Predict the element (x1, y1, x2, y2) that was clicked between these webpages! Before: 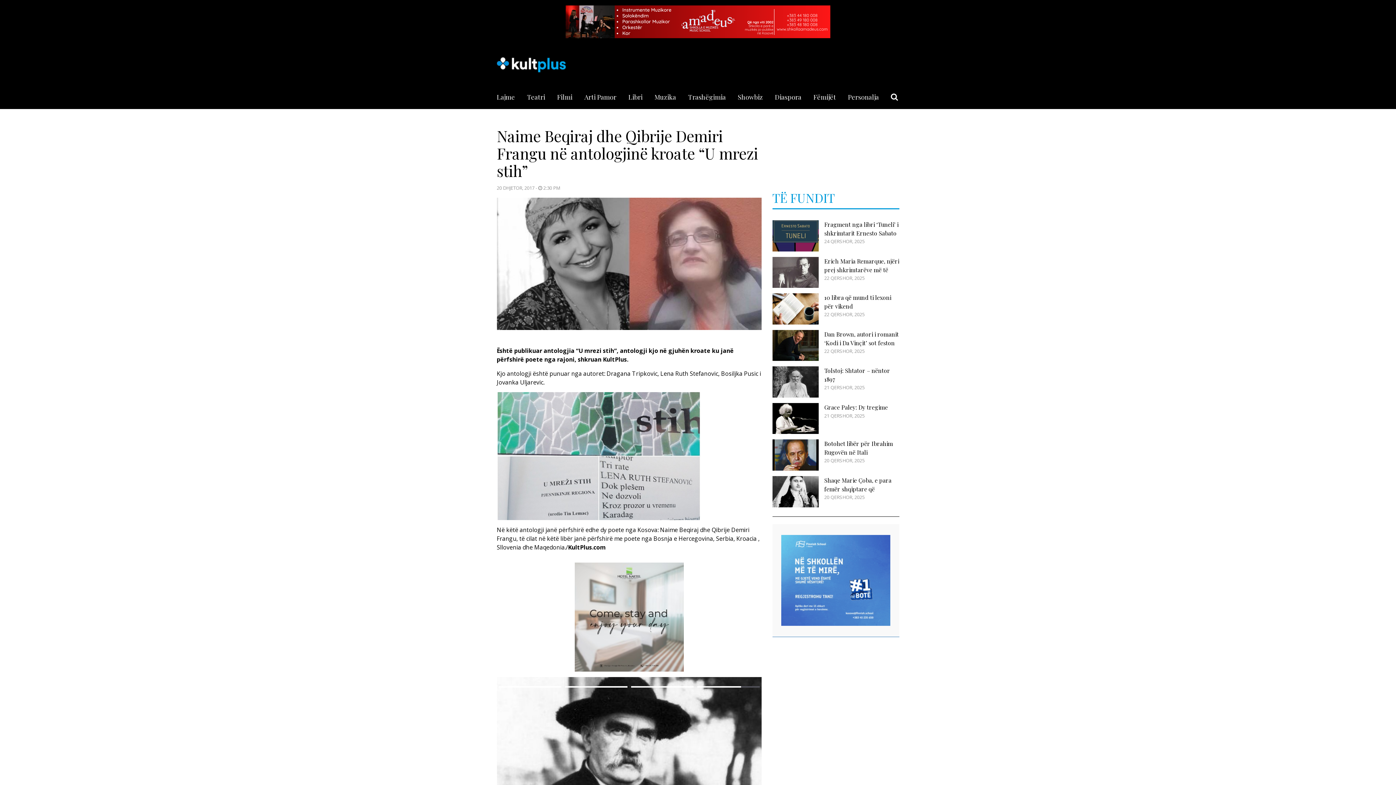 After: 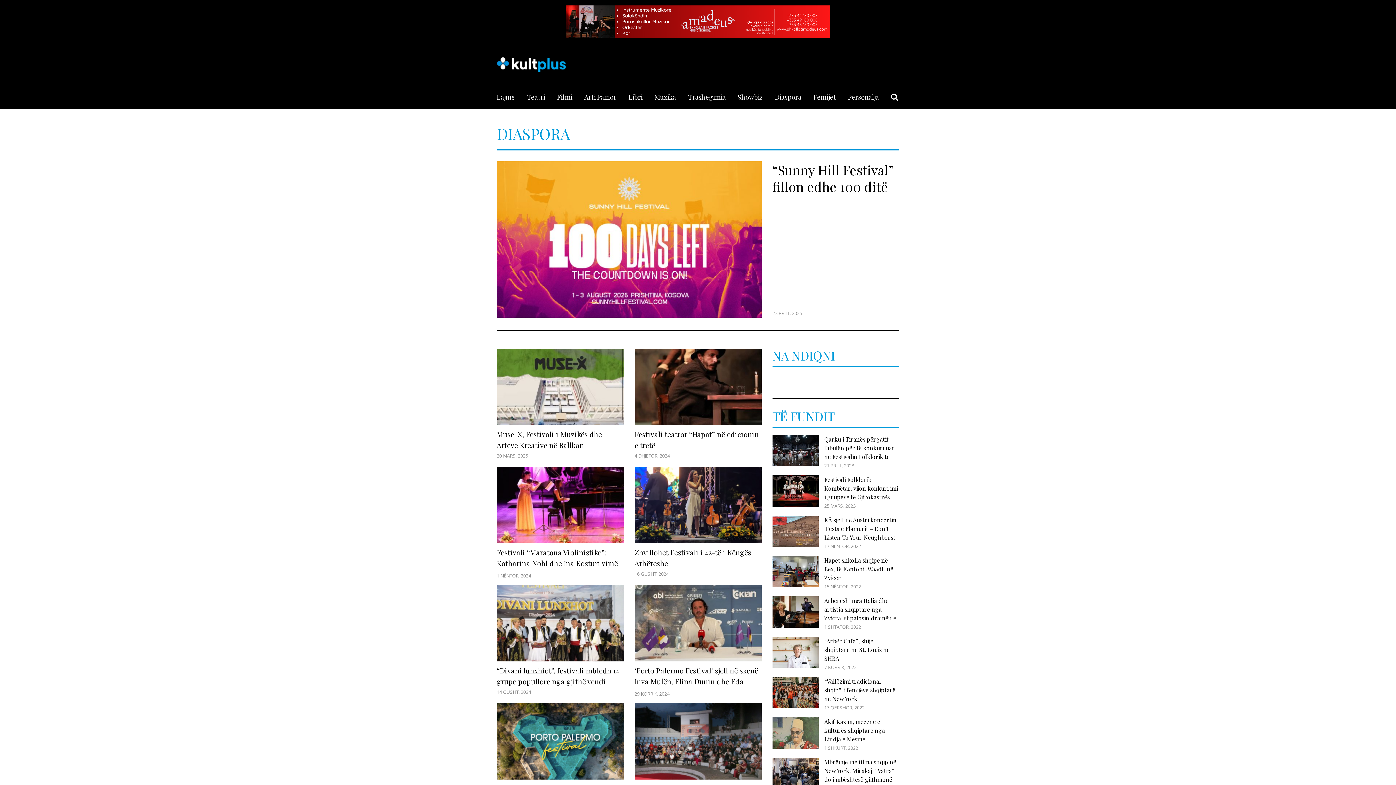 Action: bbox: (775, 92, 801, 109) label: Diaspora